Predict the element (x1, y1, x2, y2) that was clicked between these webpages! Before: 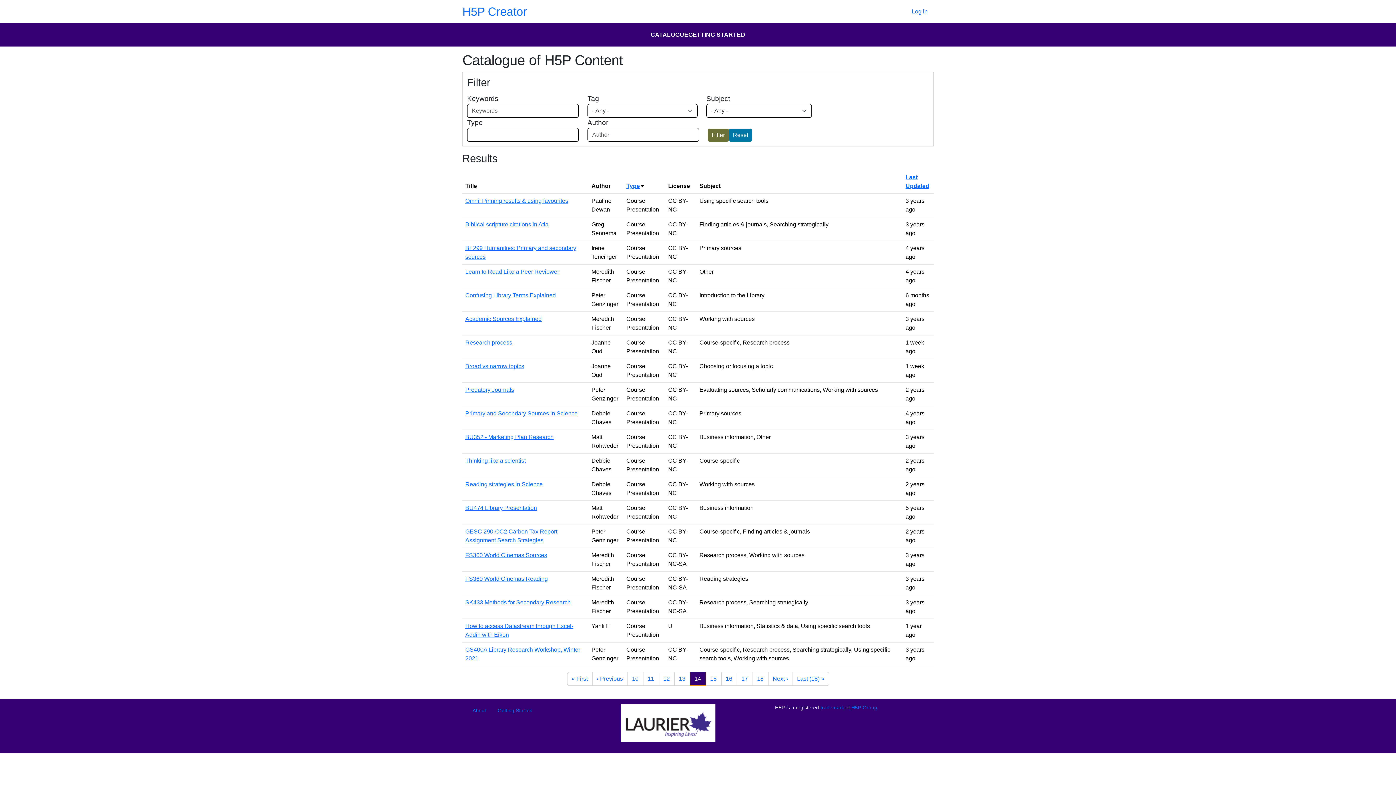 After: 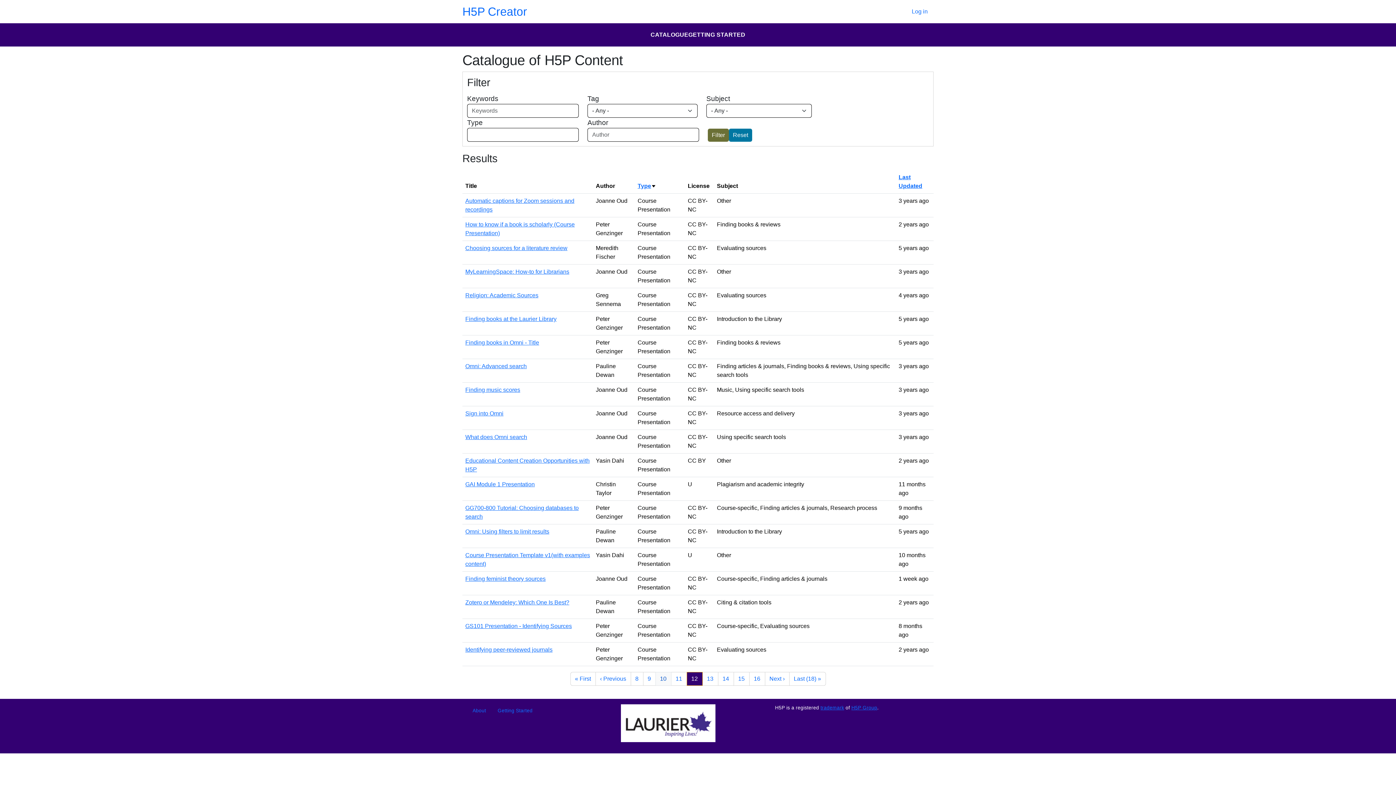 Action: bbox: (658, 672, 674, 686) label: 12